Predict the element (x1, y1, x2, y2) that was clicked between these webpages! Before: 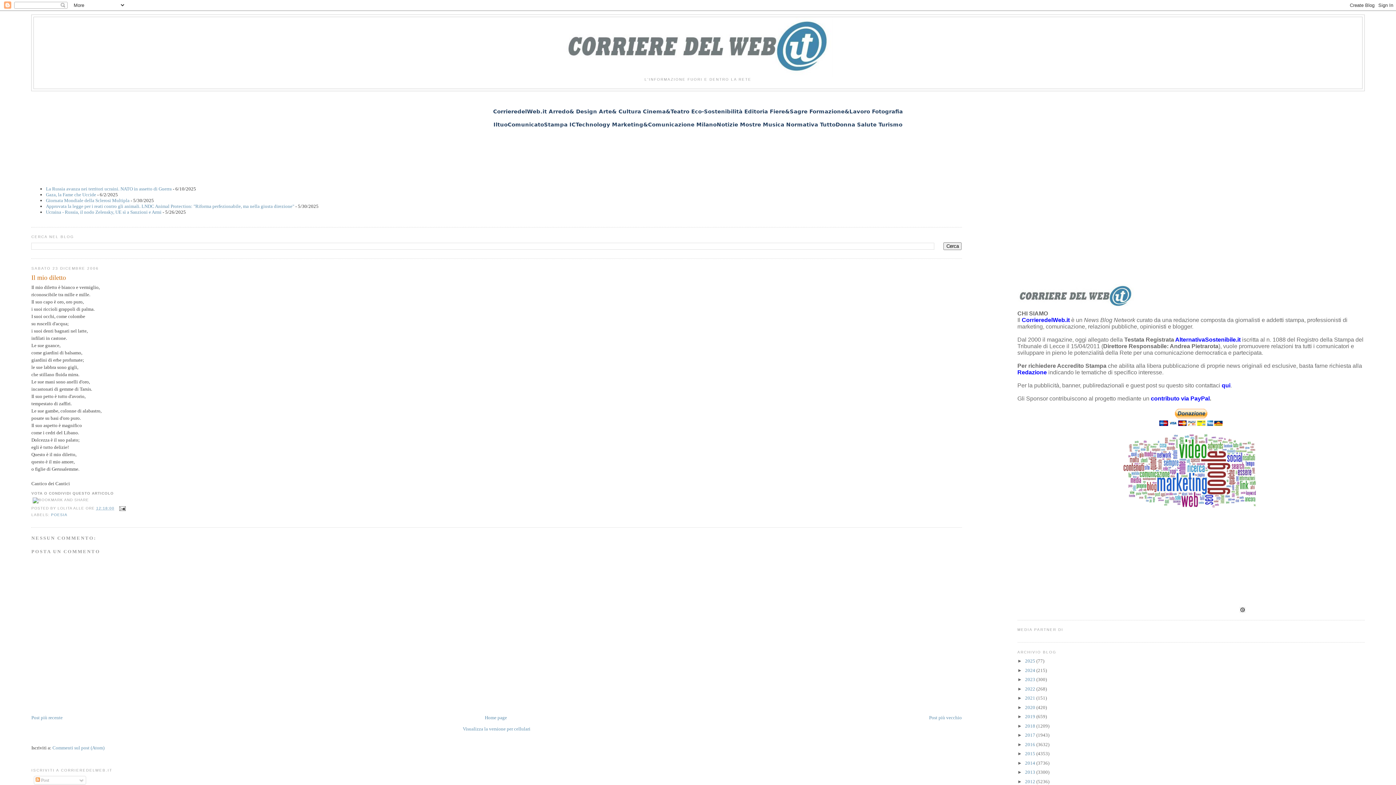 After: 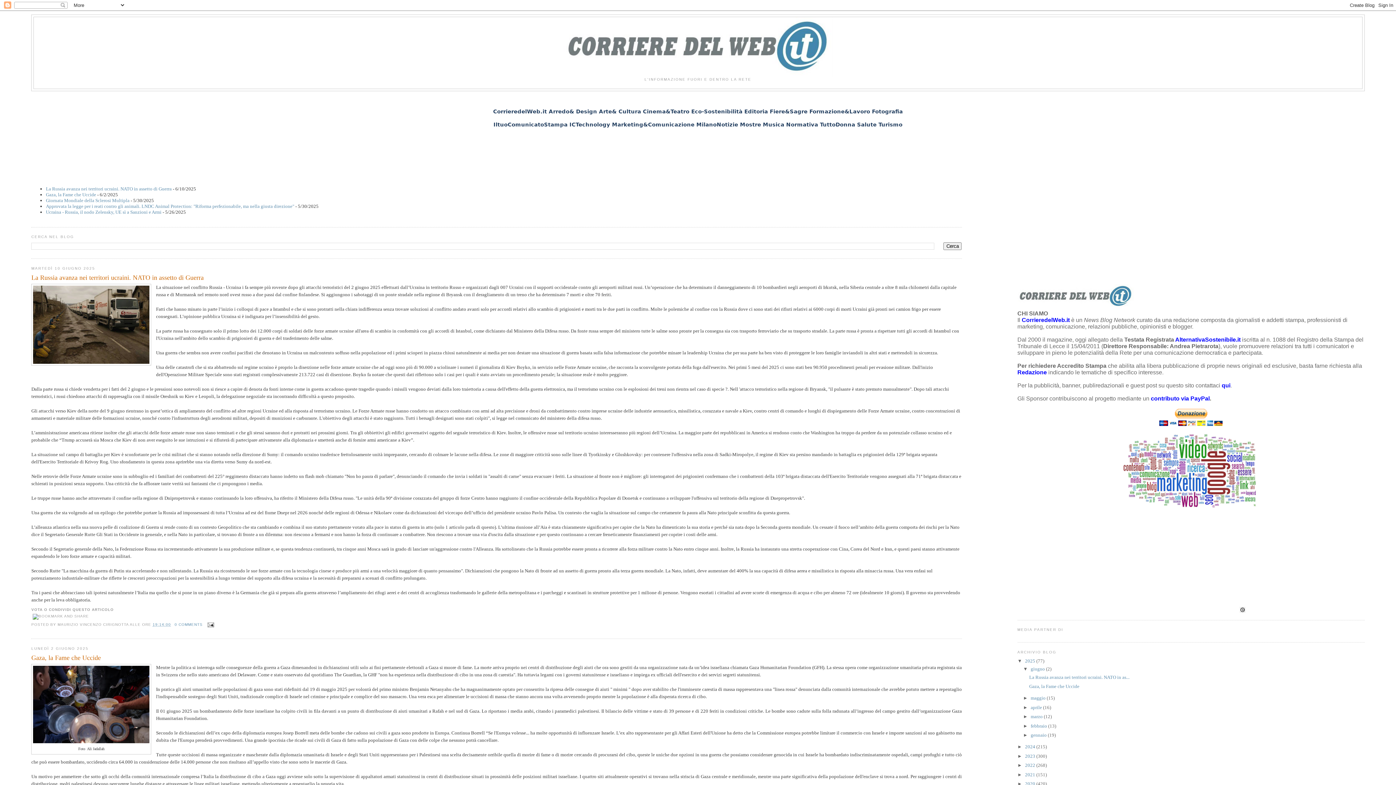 Action: bbox: (1025, 658, 1036, 664) label: 2025 